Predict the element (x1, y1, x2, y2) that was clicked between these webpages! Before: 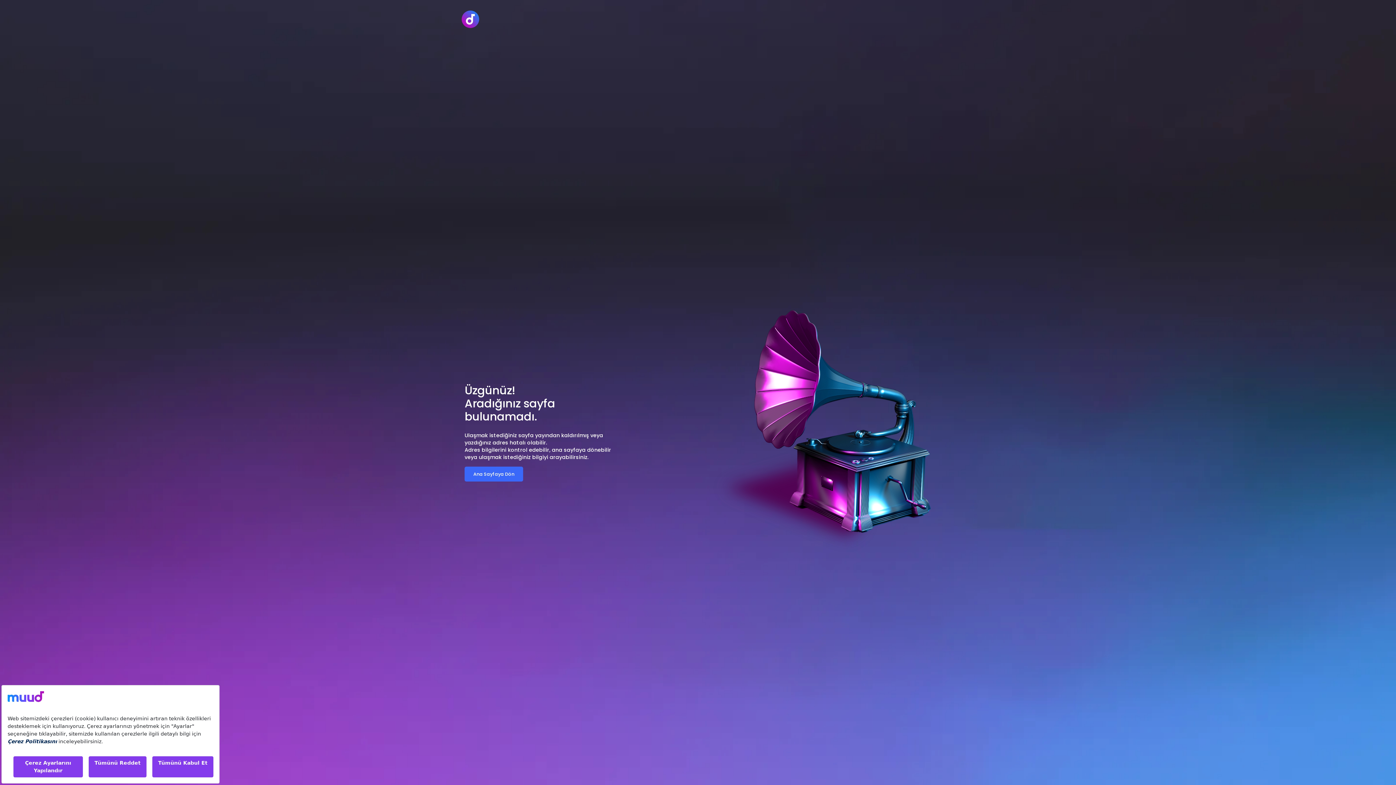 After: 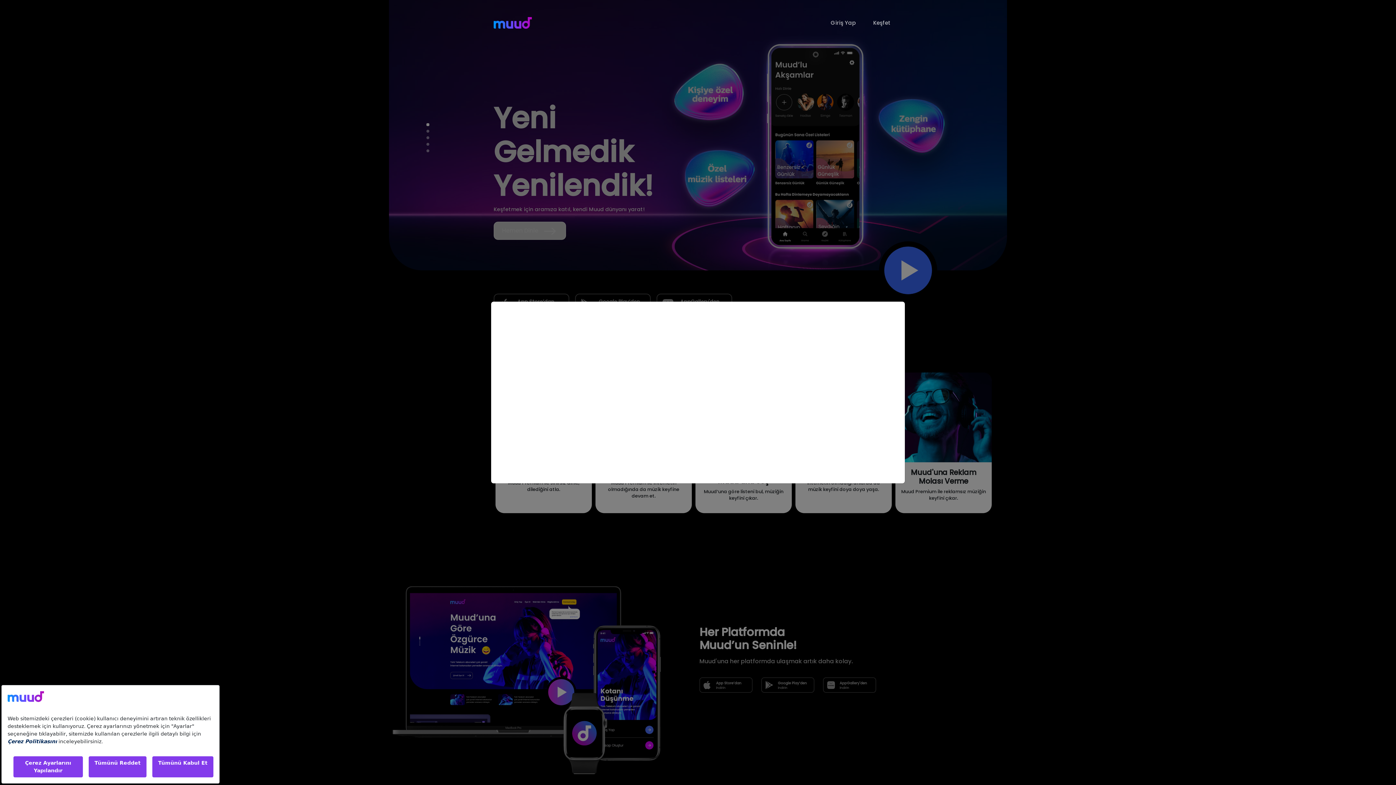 Action: bbox: (464, 466, 523, 481) label: Ana Sayfaya Dön